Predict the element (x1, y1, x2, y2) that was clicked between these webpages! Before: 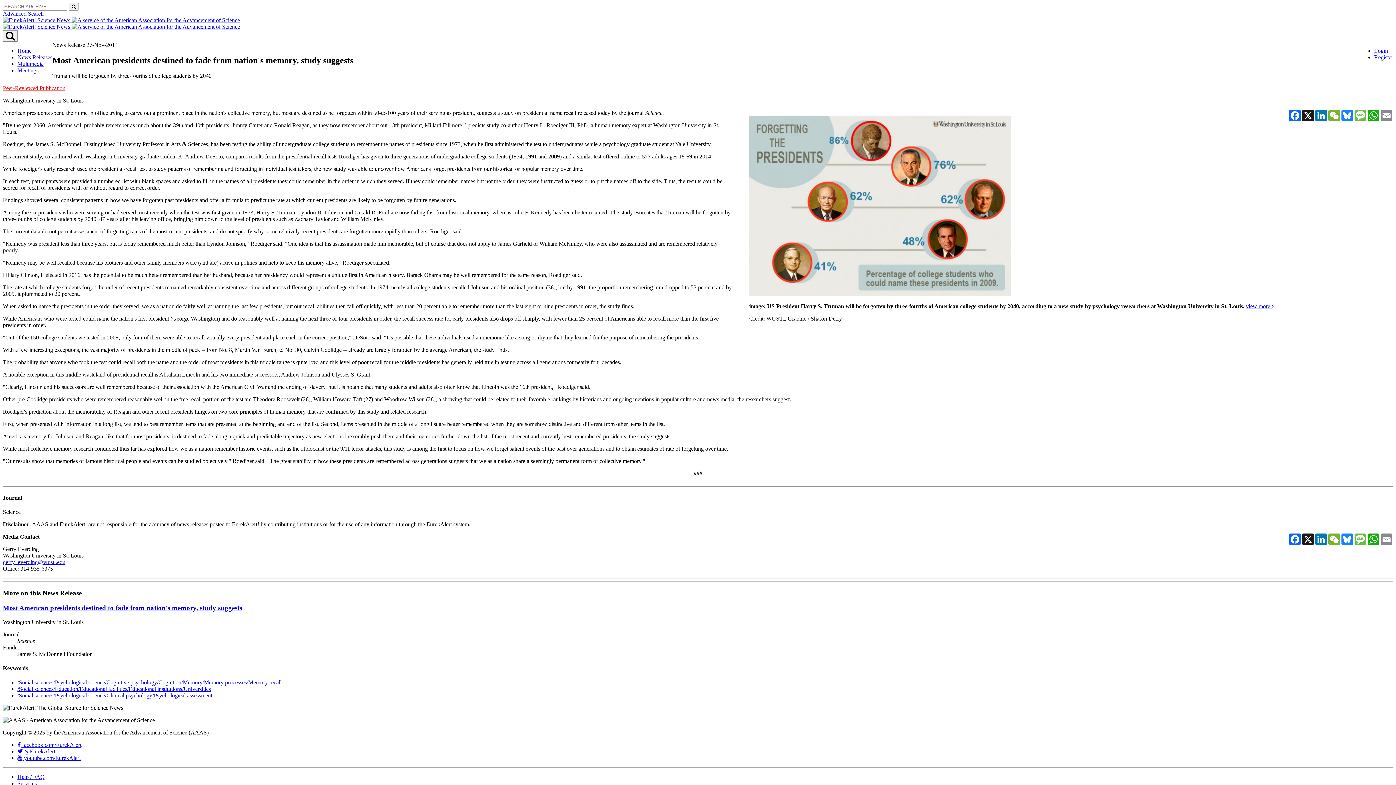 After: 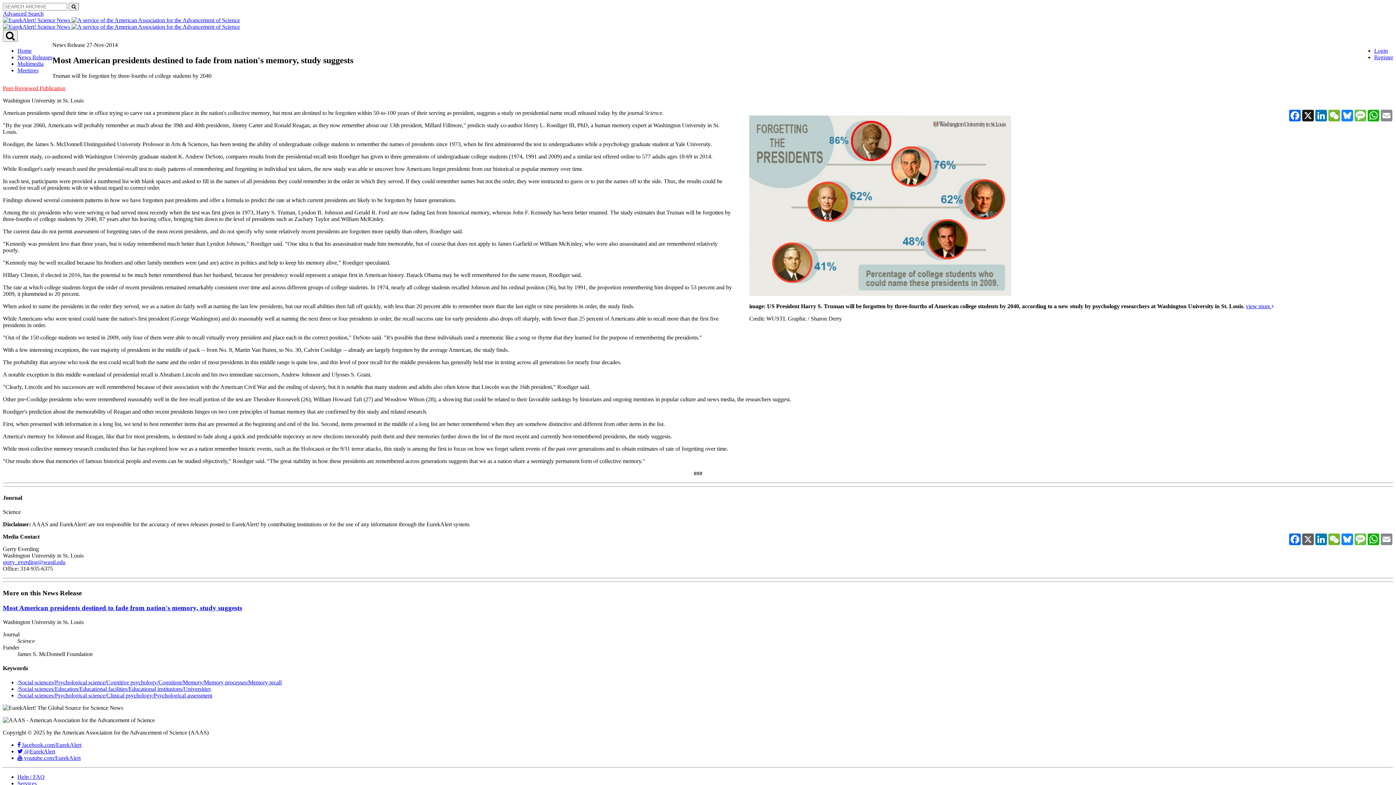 Action: bbox: (1301, 533, 1314, 545) label: X